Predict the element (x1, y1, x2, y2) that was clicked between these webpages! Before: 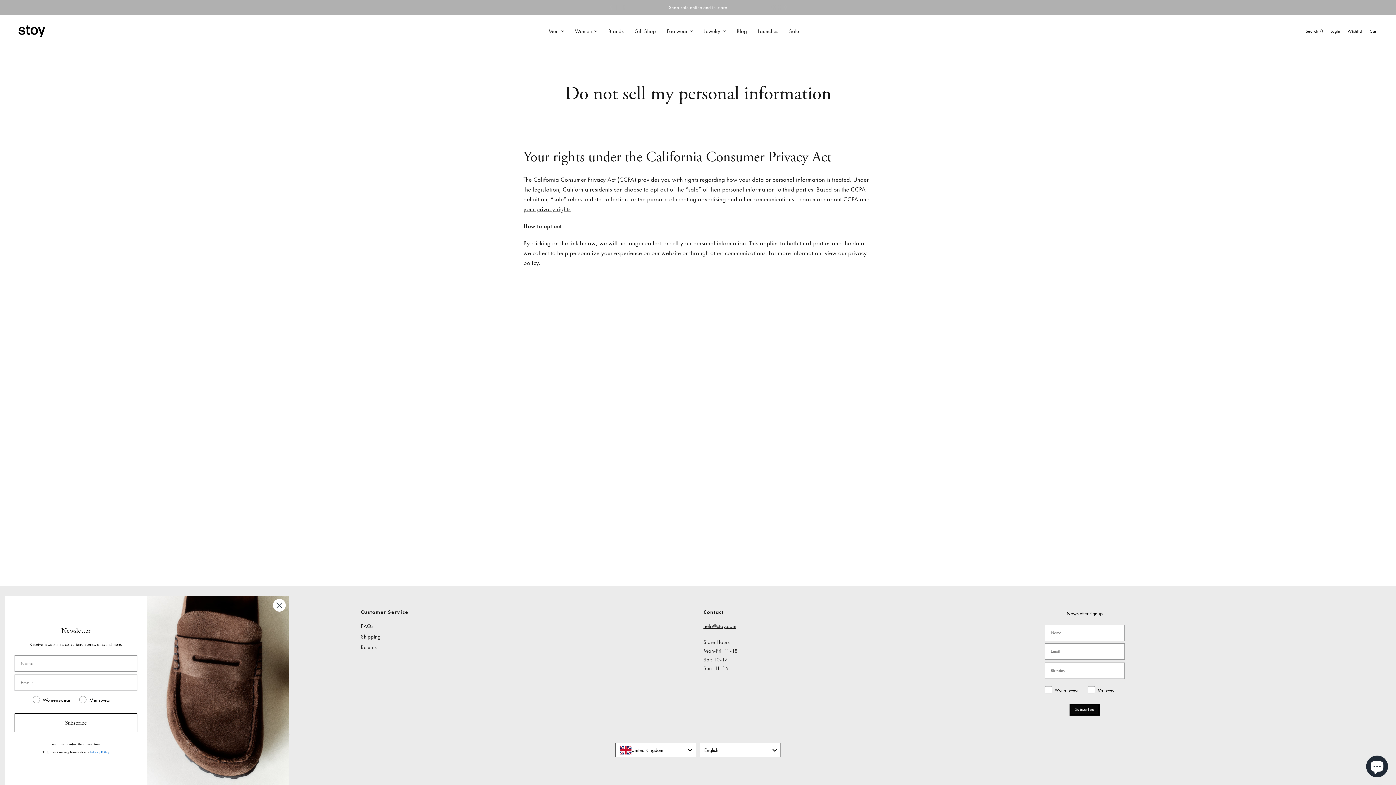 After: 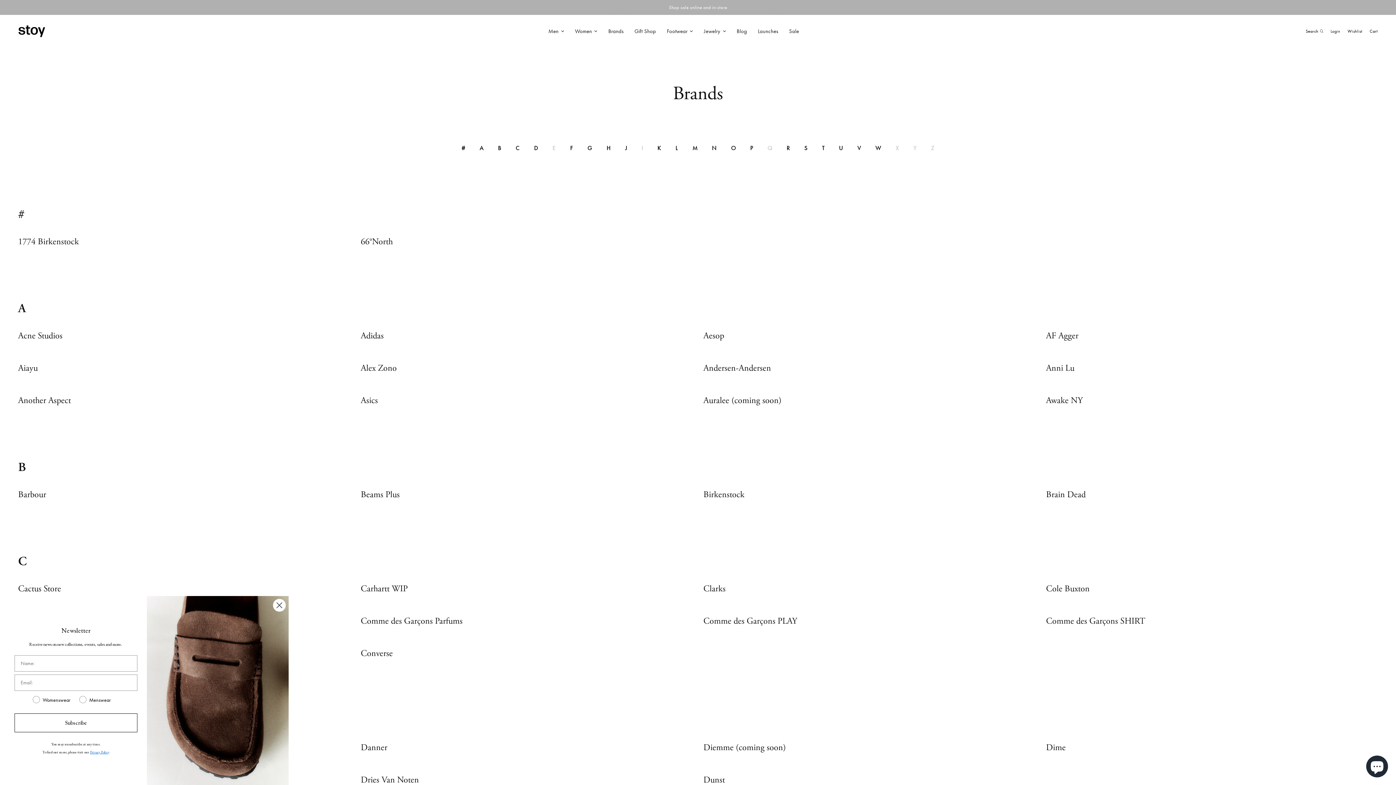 Action: label: Brands bbox: (608, 26, 623, 35)